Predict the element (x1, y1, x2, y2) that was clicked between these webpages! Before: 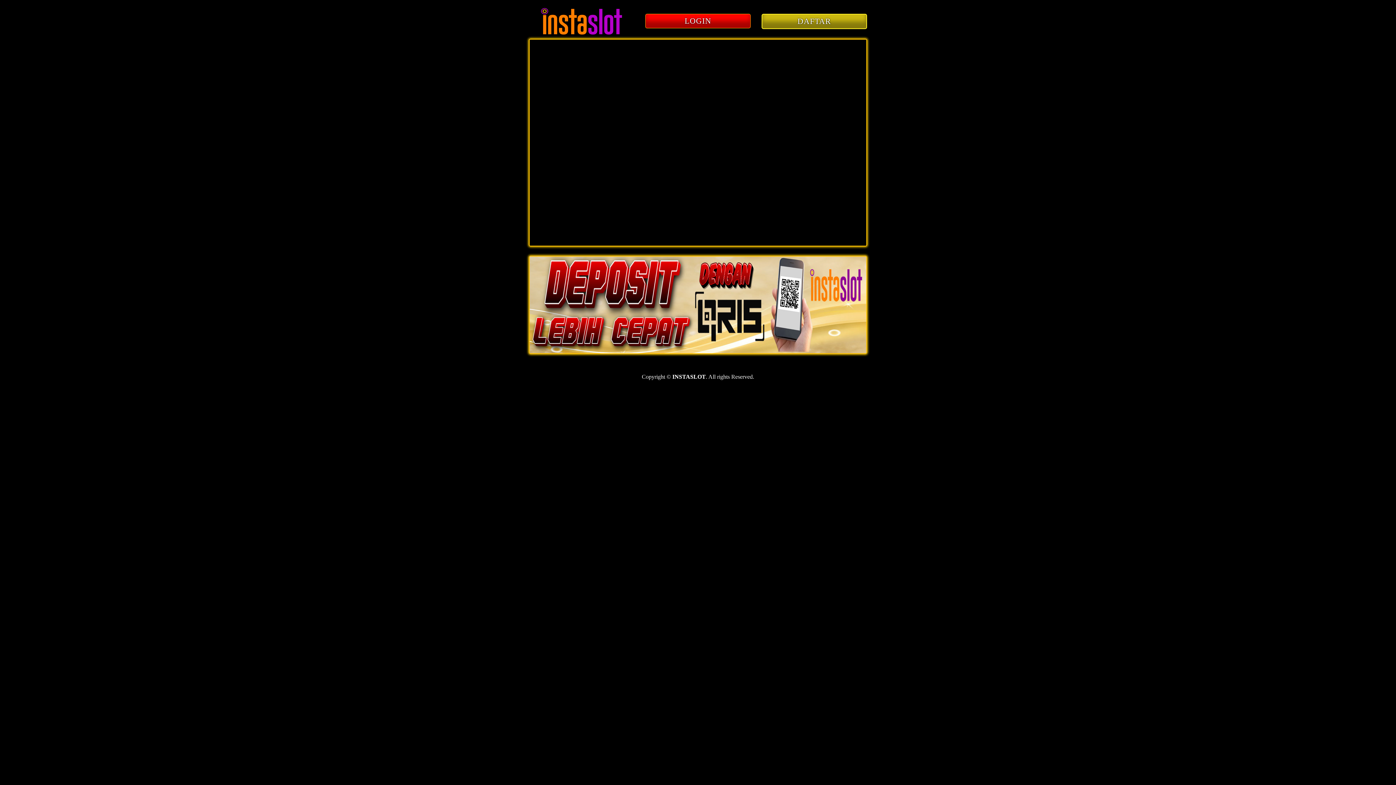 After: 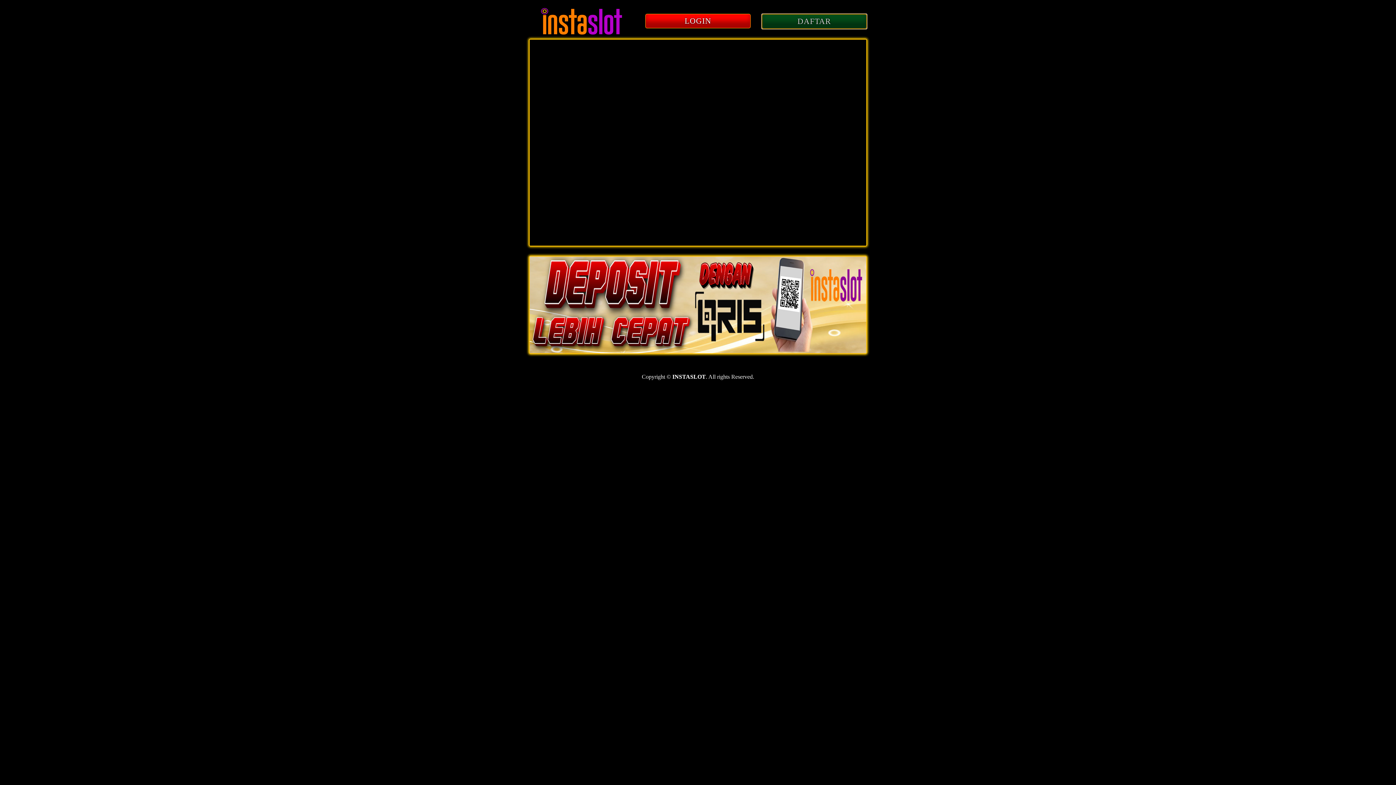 Action: label: DAFTAR bbox: (761, 18, 867, 25)